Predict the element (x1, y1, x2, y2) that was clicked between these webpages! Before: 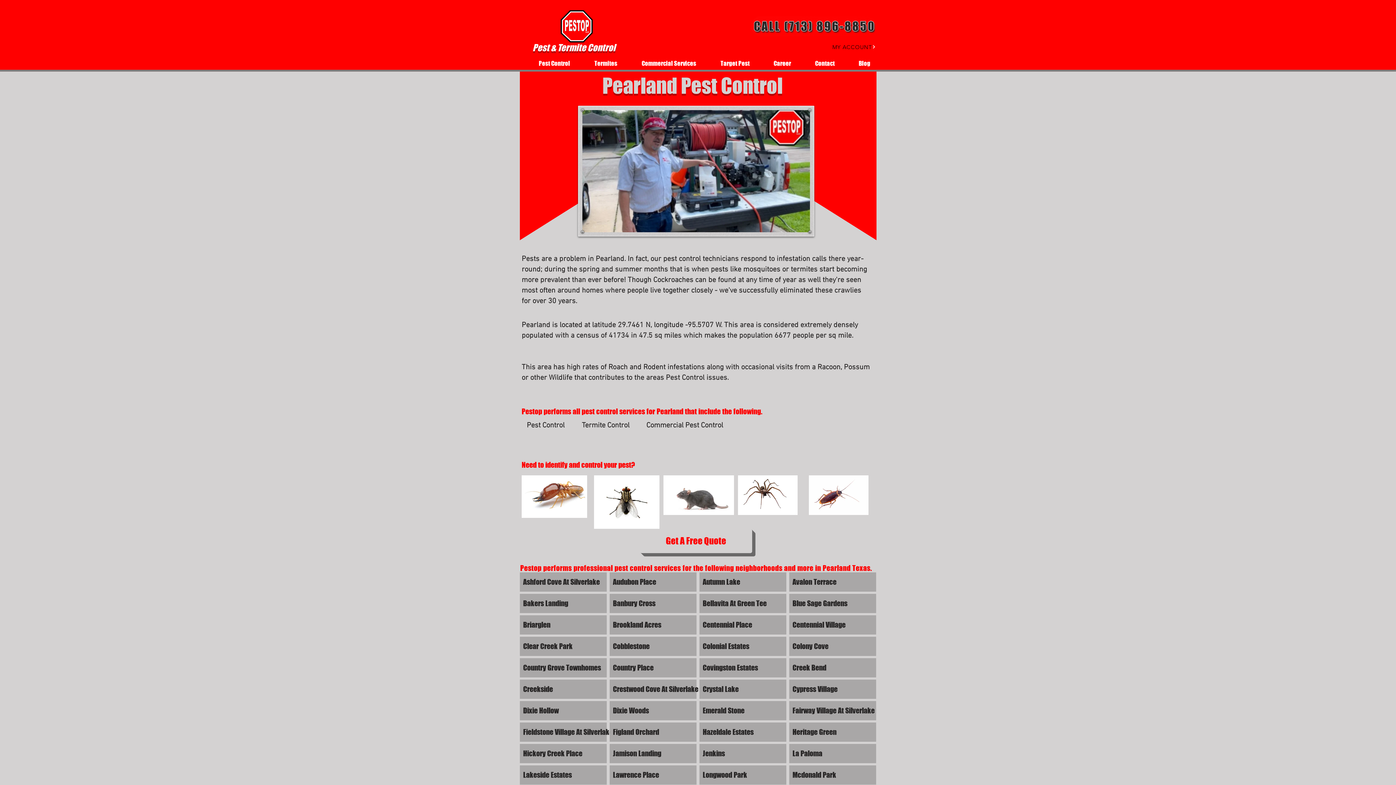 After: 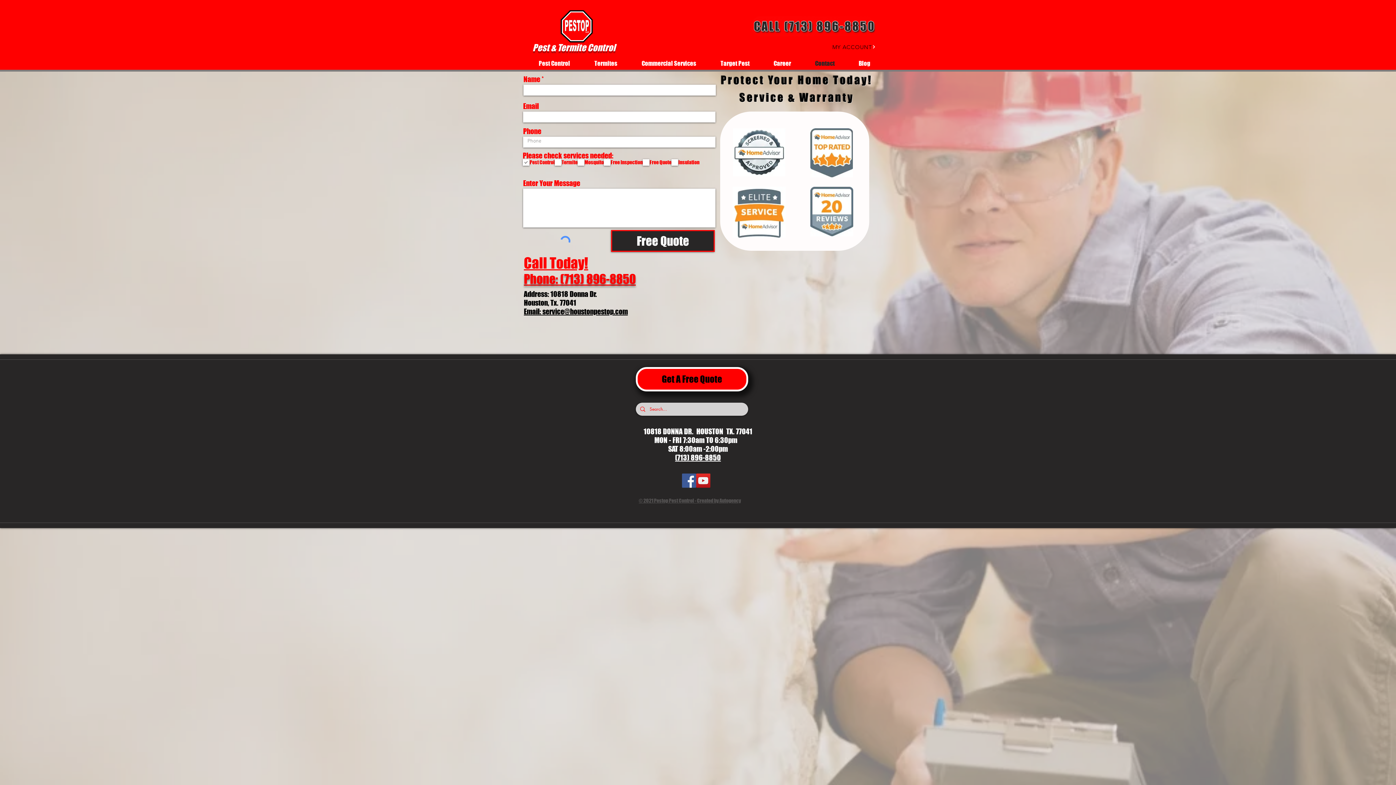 Action: label: Contact bbox: (796, 56, 840, 70)